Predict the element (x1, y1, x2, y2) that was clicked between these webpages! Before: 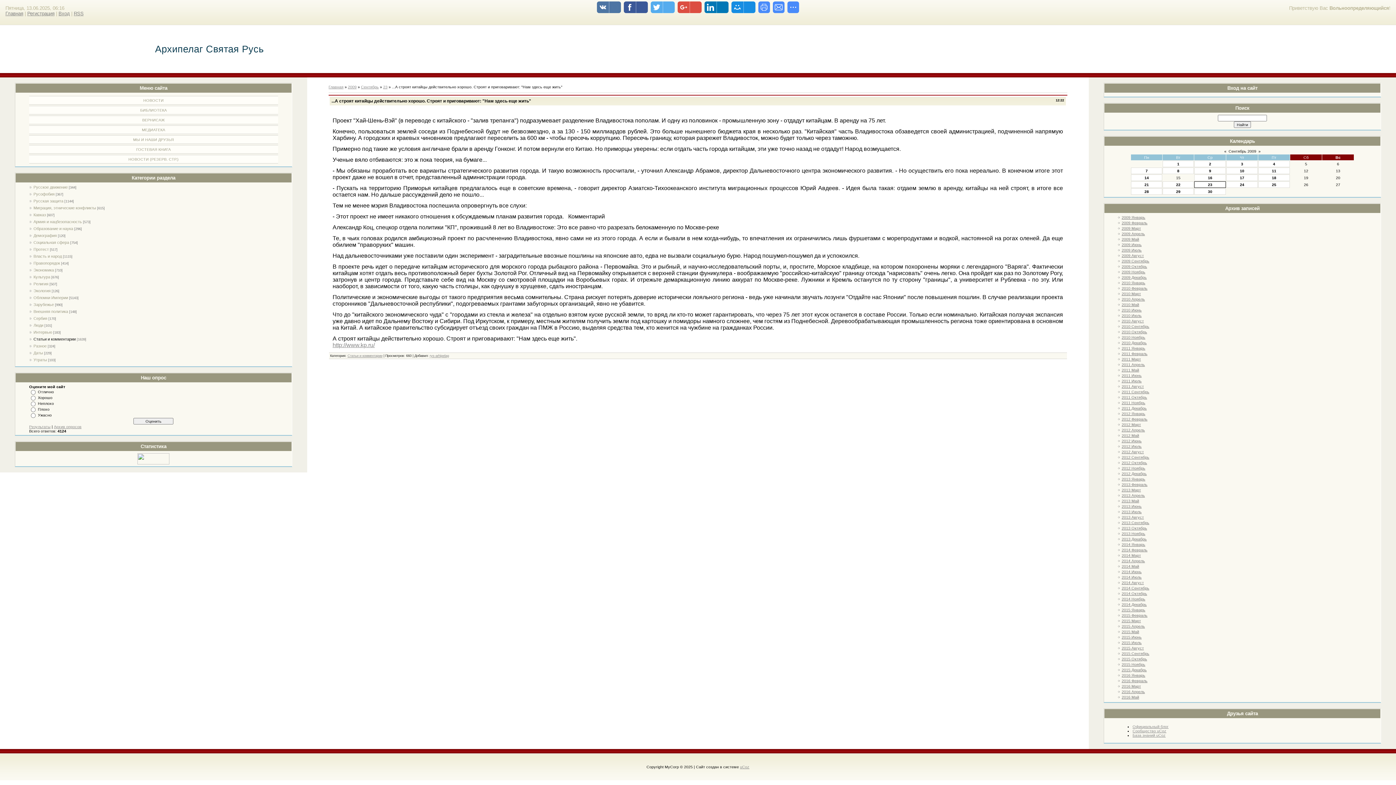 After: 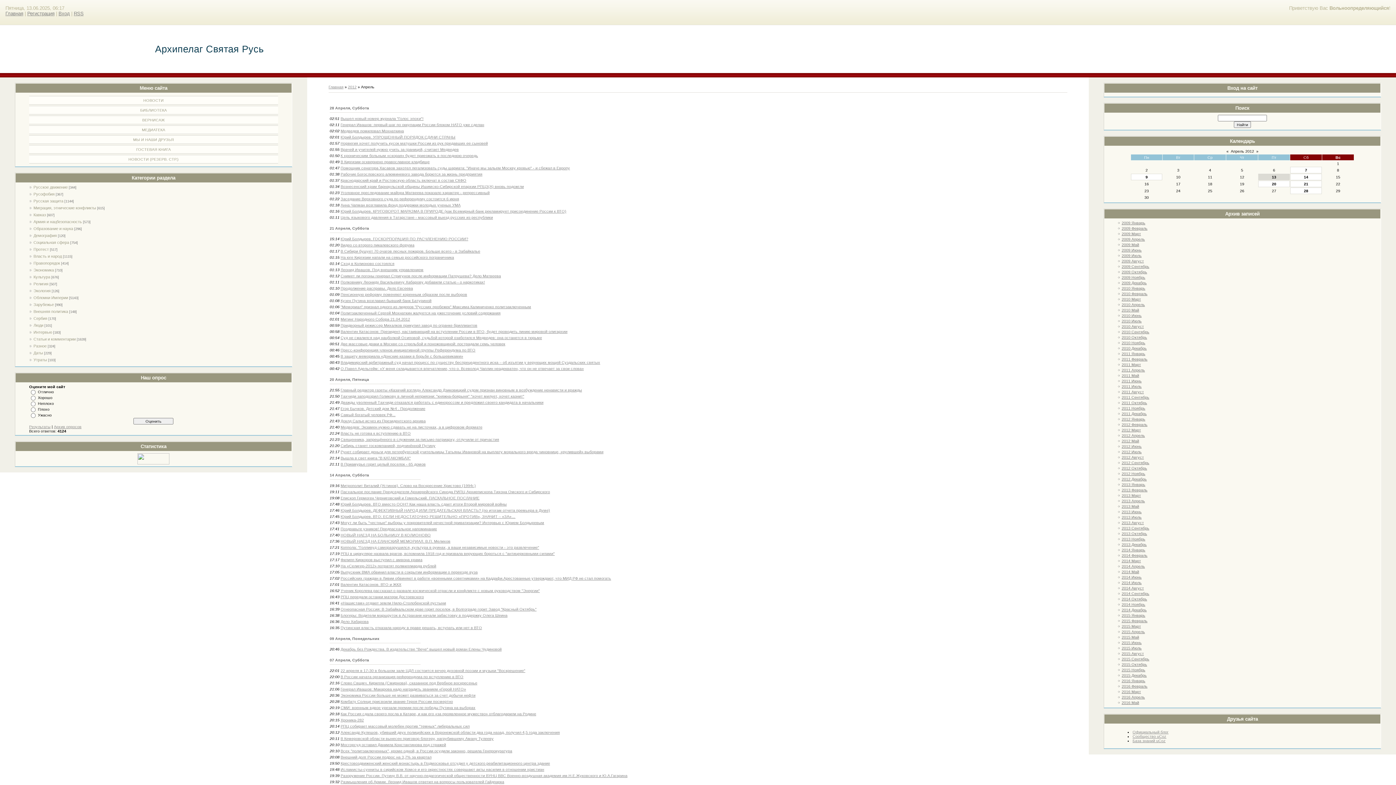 Action: bbox: (1121, 428, 1145, 432) label: 2012 Апрель